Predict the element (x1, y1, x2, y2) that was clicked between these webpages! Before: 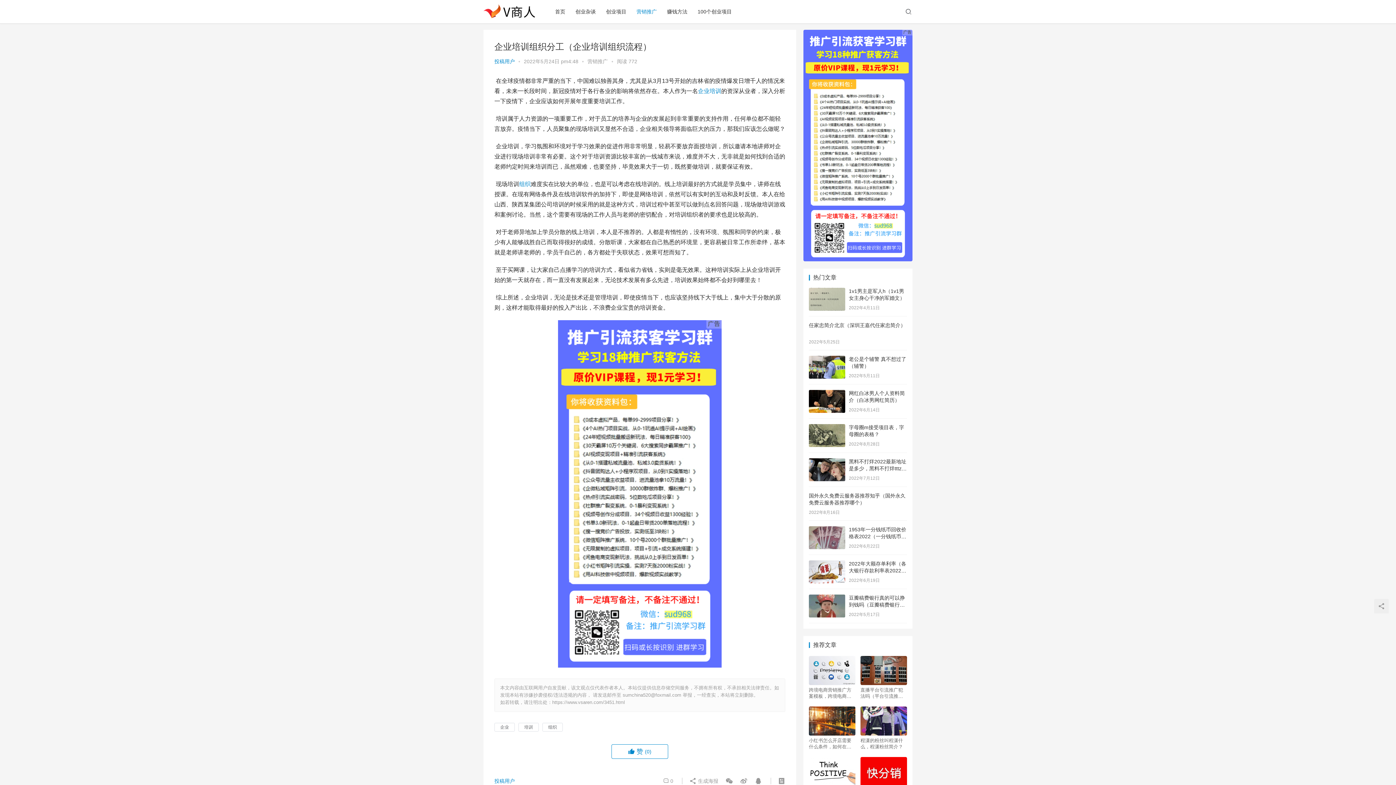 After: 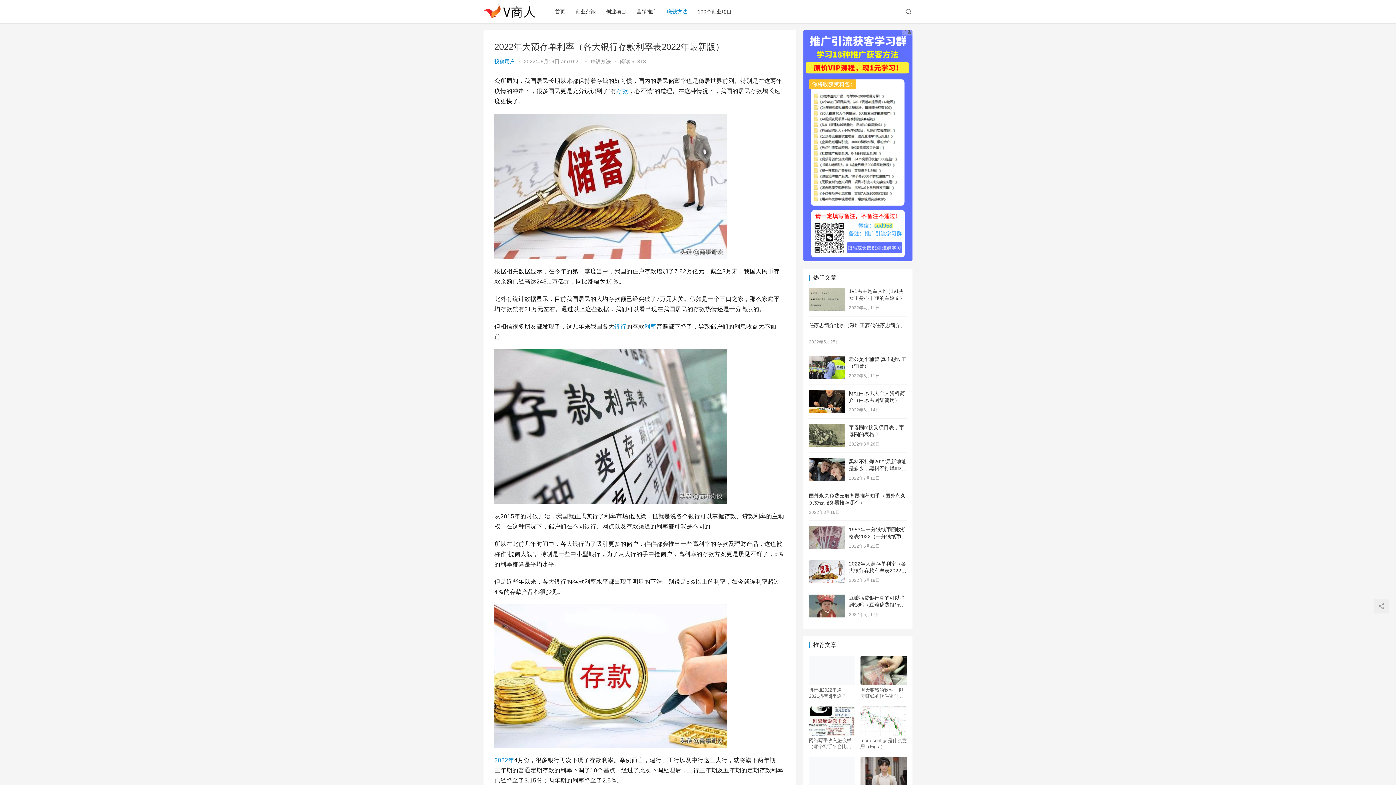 Action: bbox: (809, 561, 845, 567)